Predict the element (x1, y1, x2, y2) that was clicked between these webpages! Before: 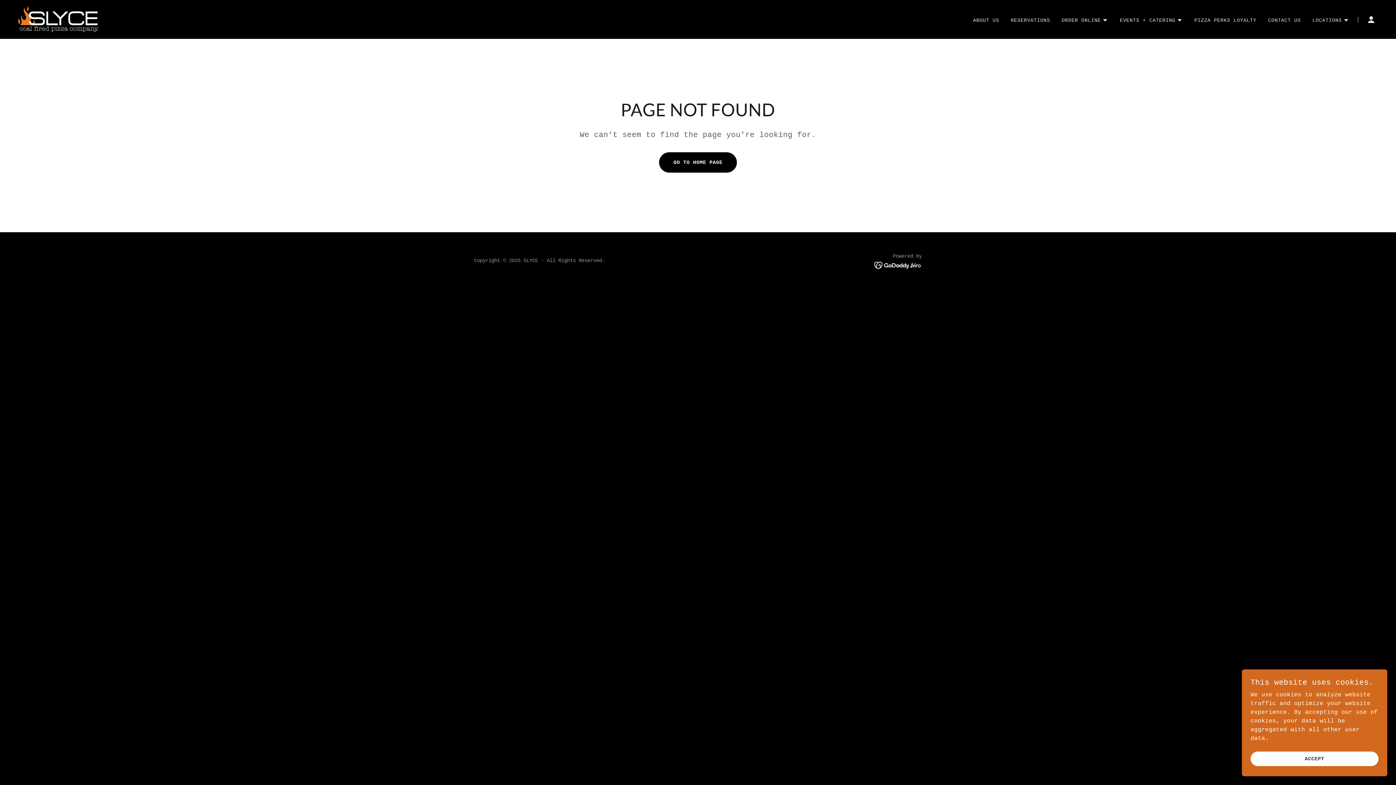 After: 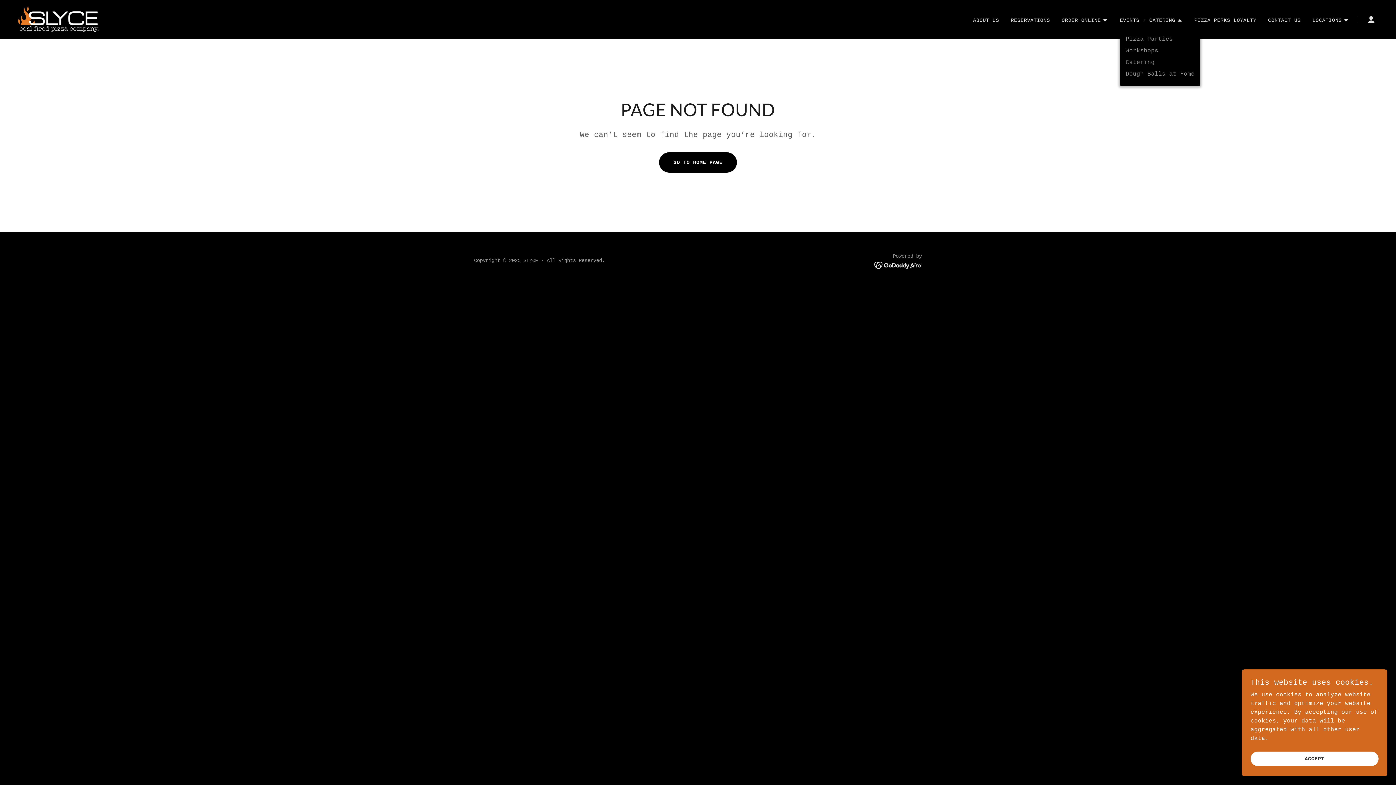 Action: label: EVENTS + CATERING bbox: (1120, 16, 1182, 24)